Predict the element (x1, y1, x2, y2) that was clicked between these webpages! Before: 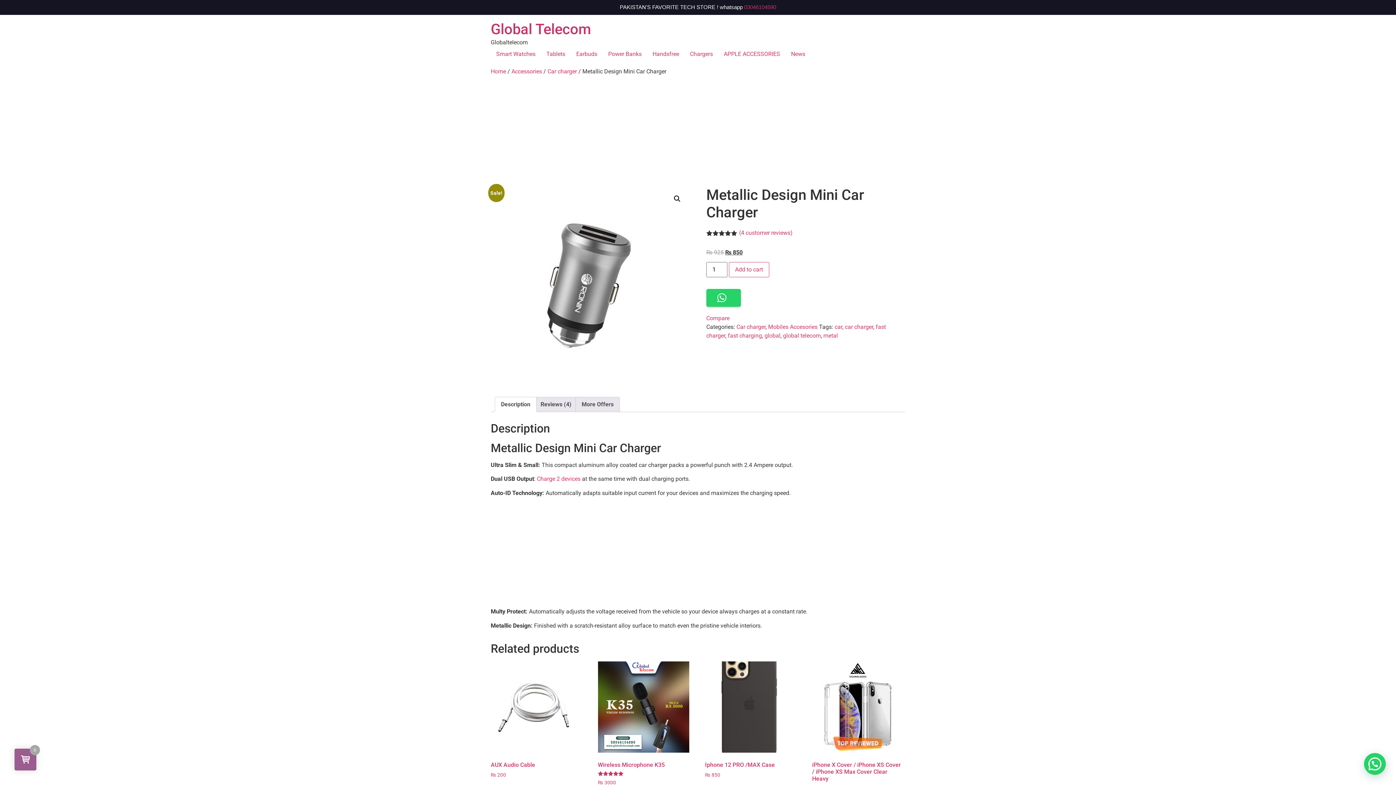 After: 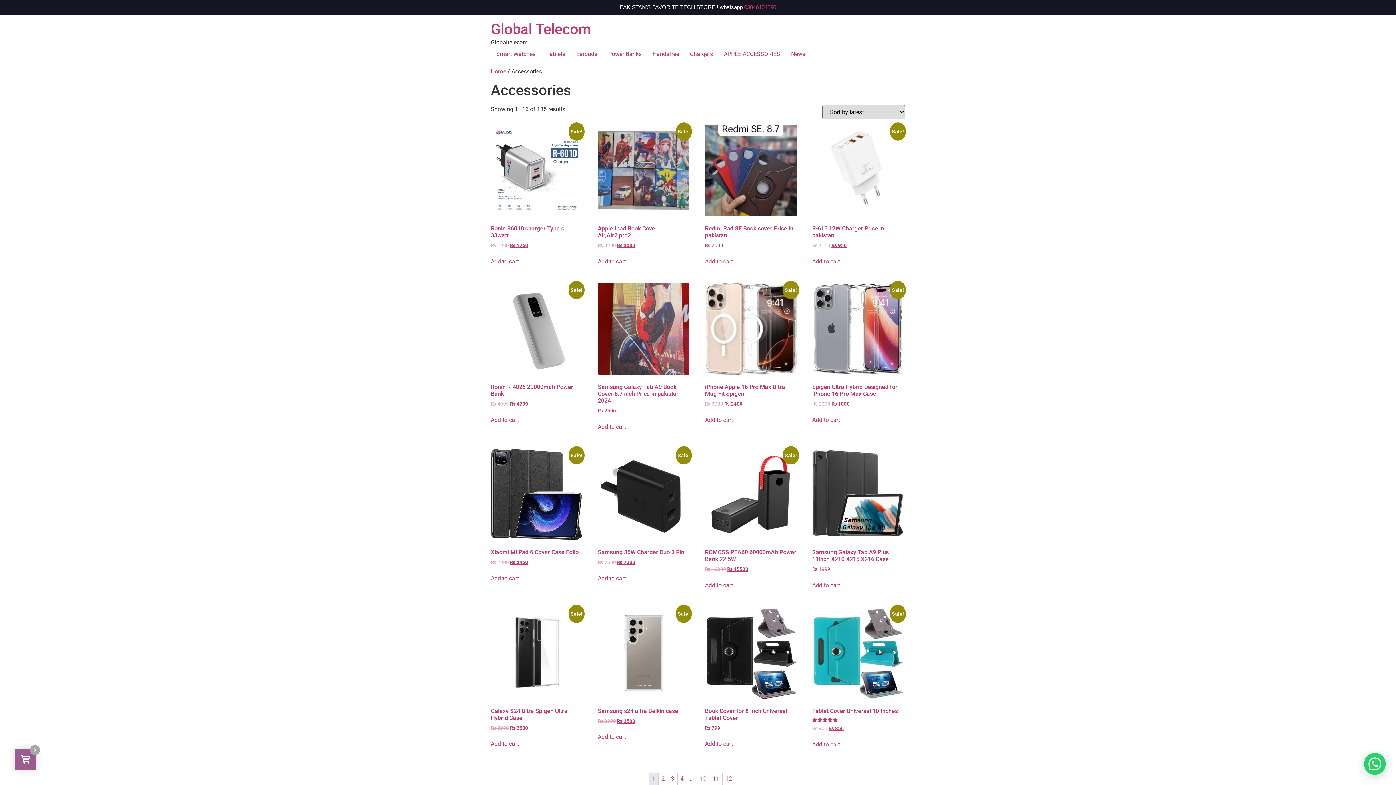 Action: bbox: (511, 68, 542, 74) label: Accessories